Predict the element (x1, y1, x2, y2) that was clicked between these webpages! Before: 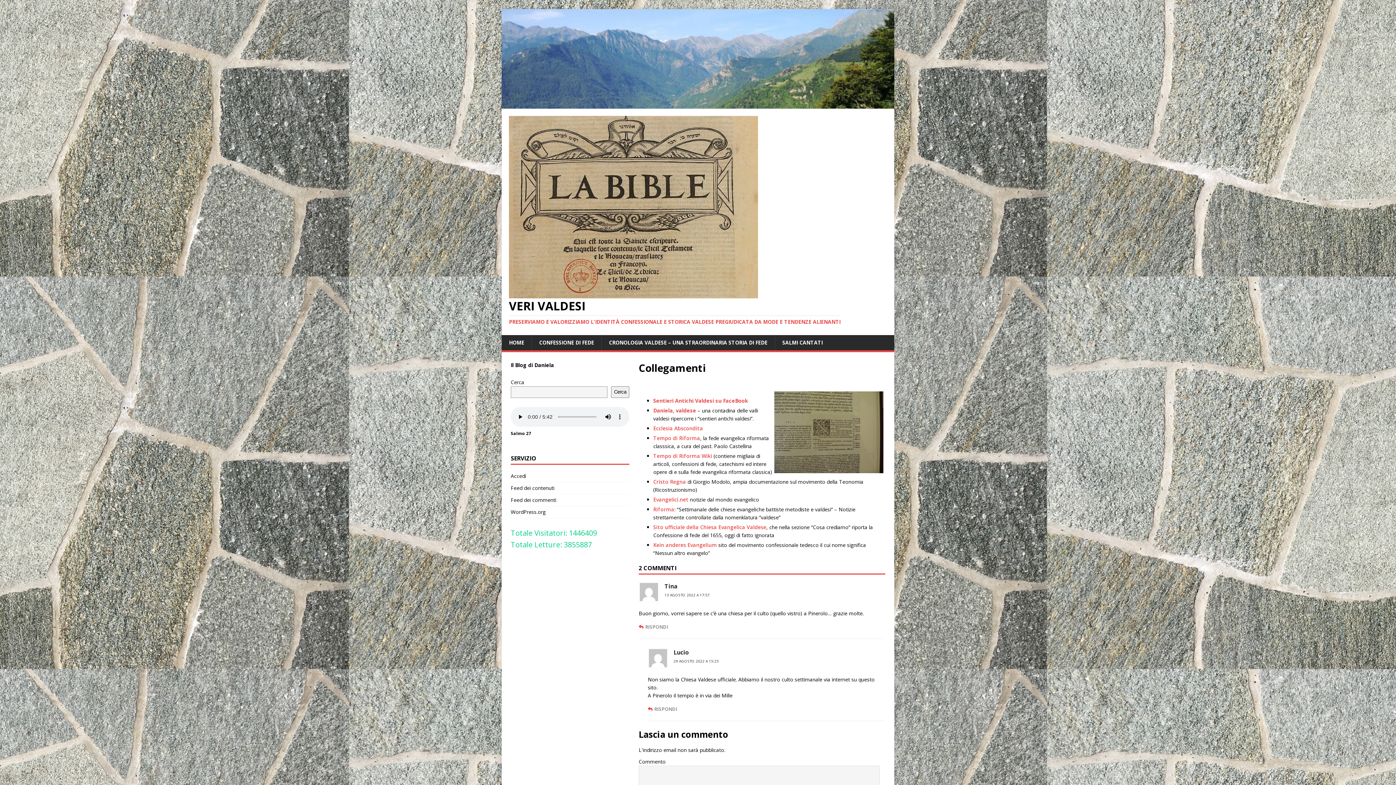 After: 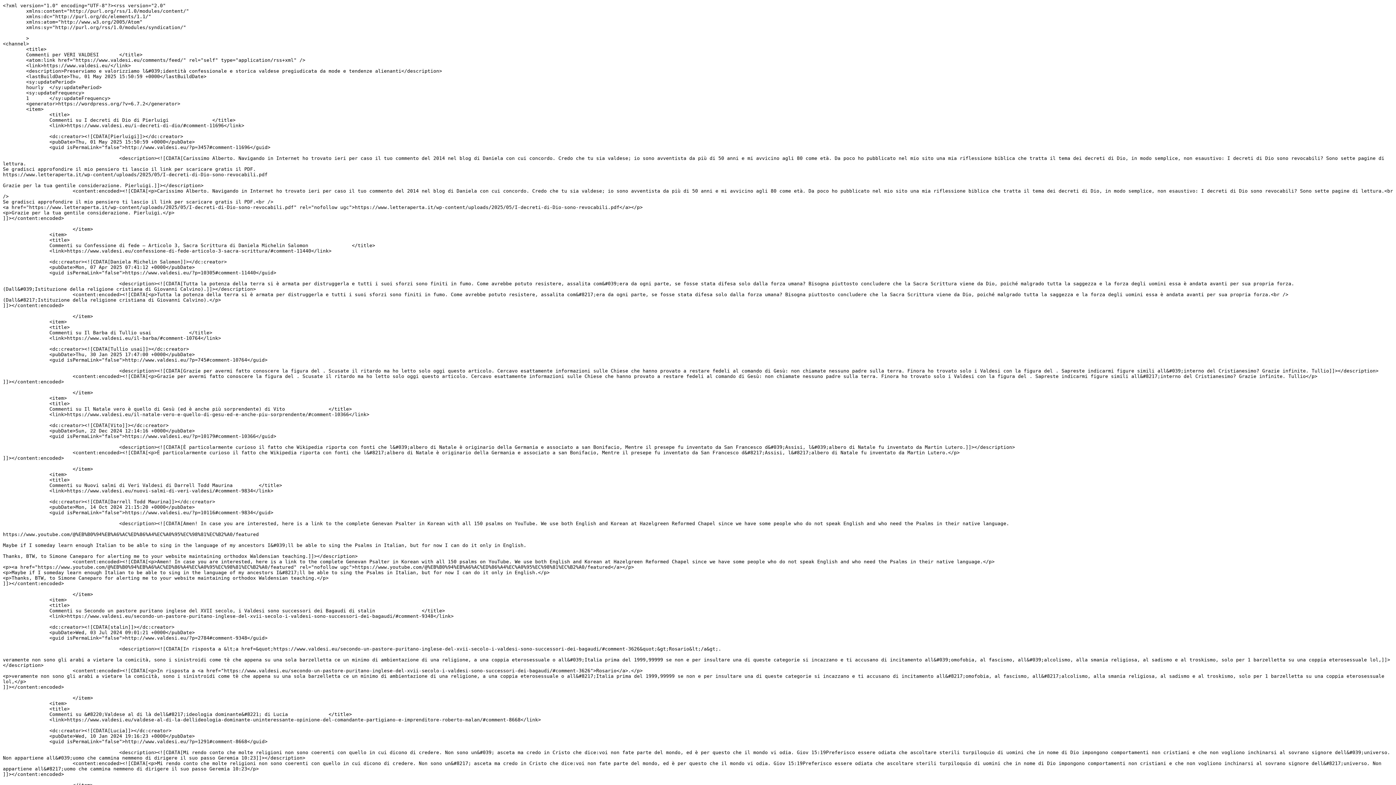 Action: label: Feed dei commenti bbox: (510, 494, 629, 506)